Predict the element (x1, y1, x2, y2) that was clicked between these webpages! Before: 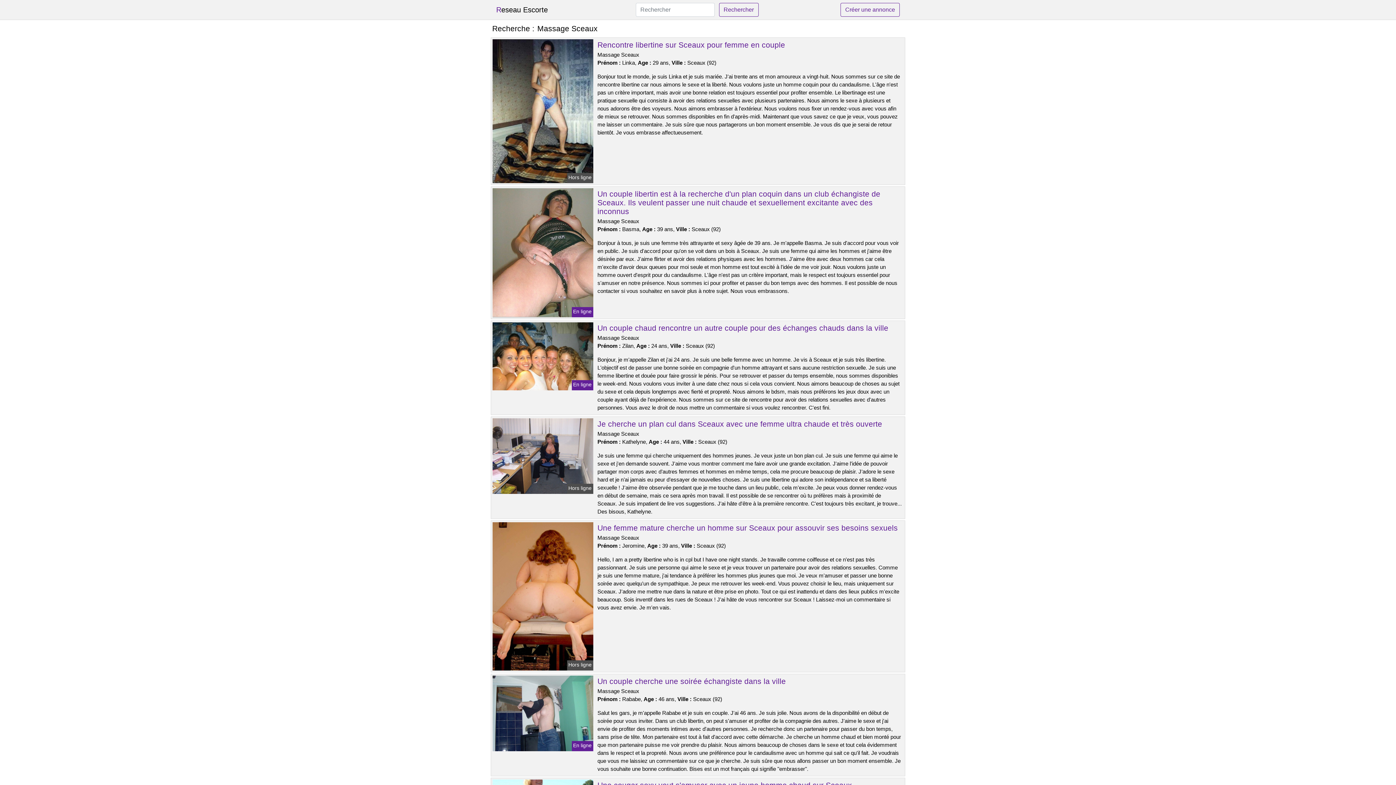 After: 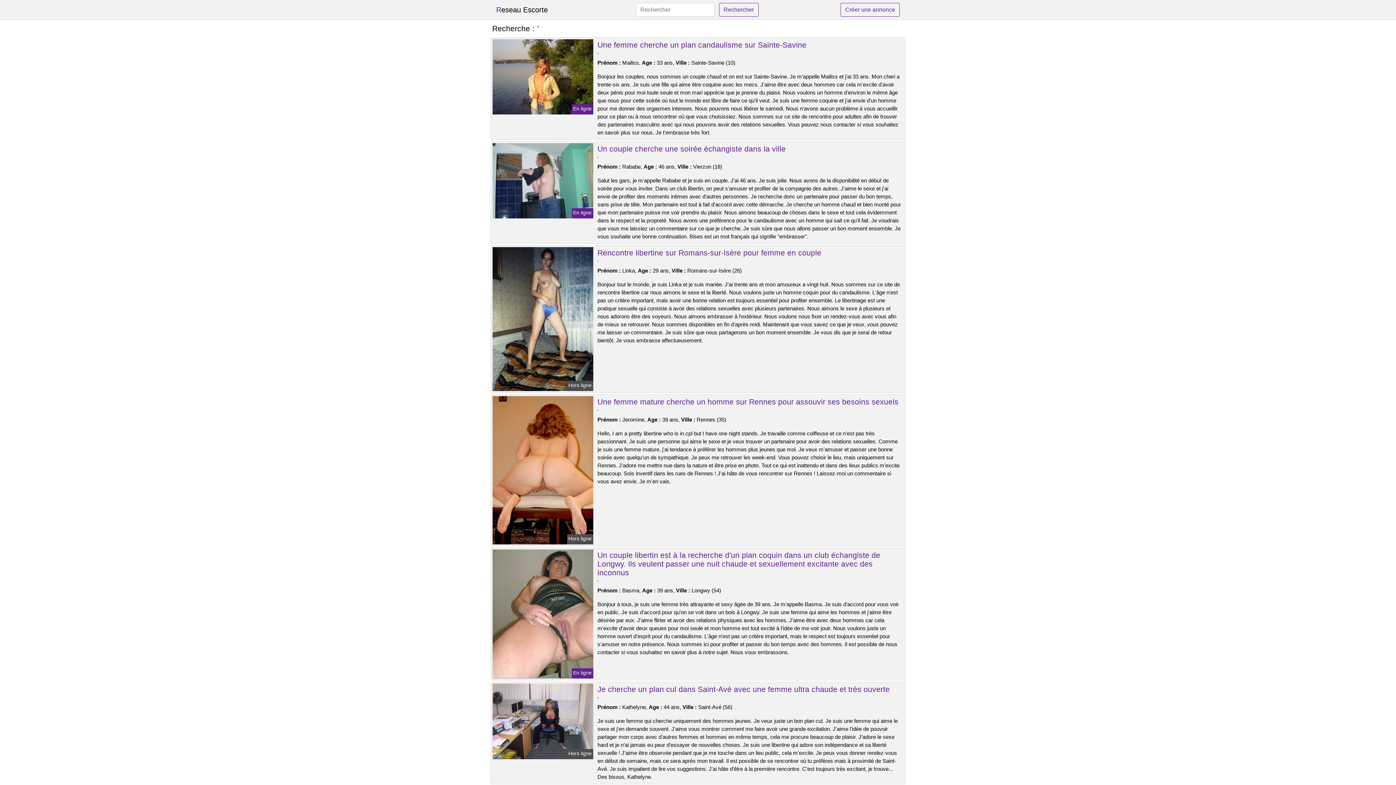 Action: bbox: (840, 2, 900, 16) label: Créer une annonce